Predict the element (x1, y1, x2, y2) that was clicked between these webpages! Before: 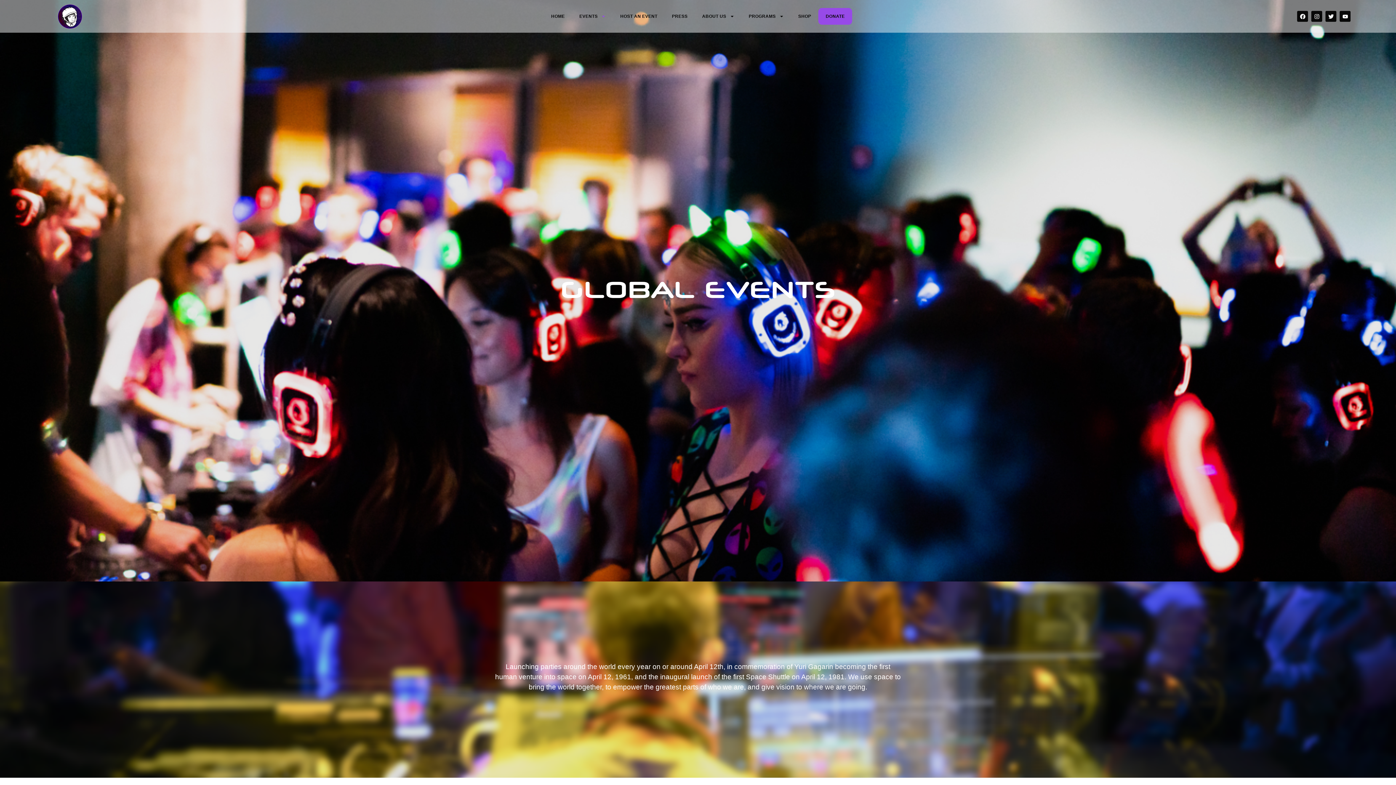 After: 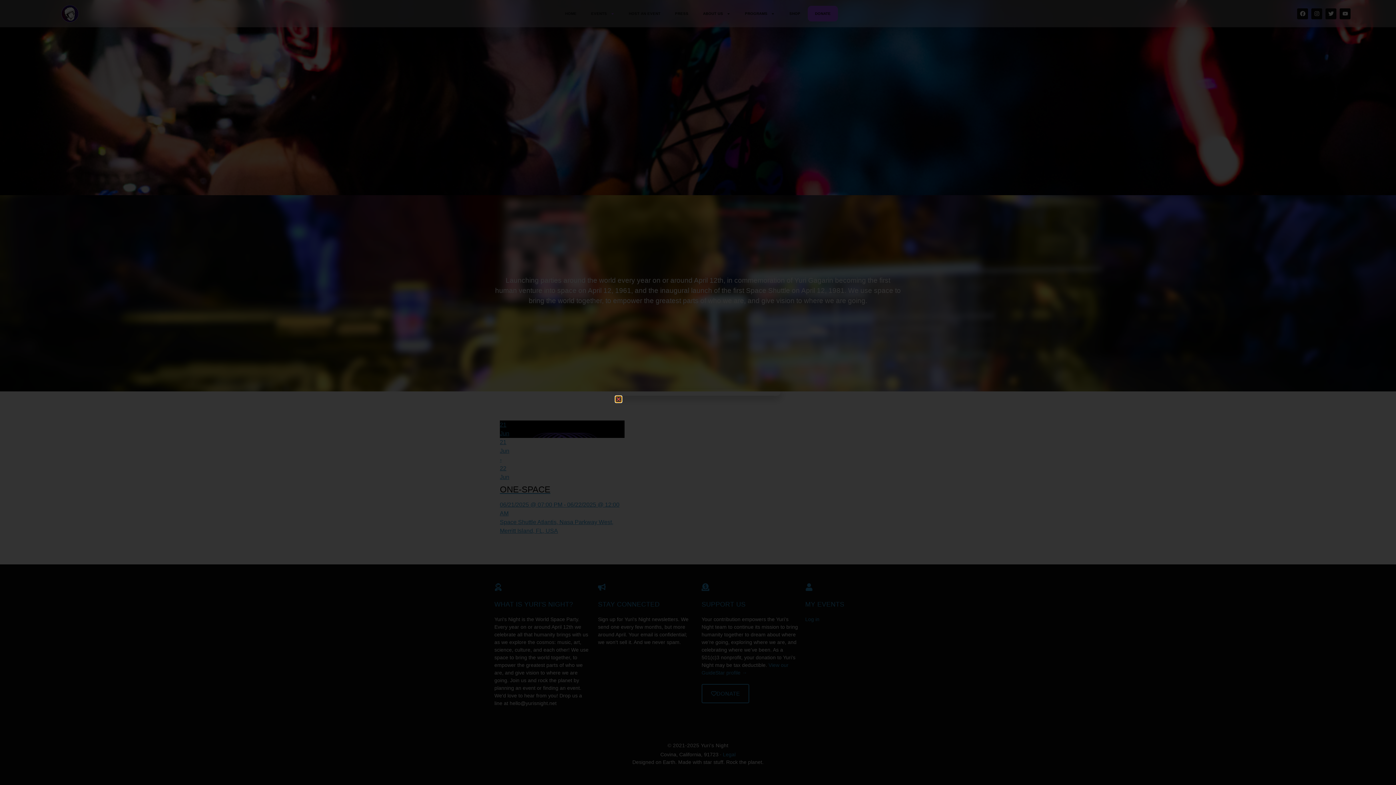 Action: label: DONATE bbox: (818, 8, 852, 24)